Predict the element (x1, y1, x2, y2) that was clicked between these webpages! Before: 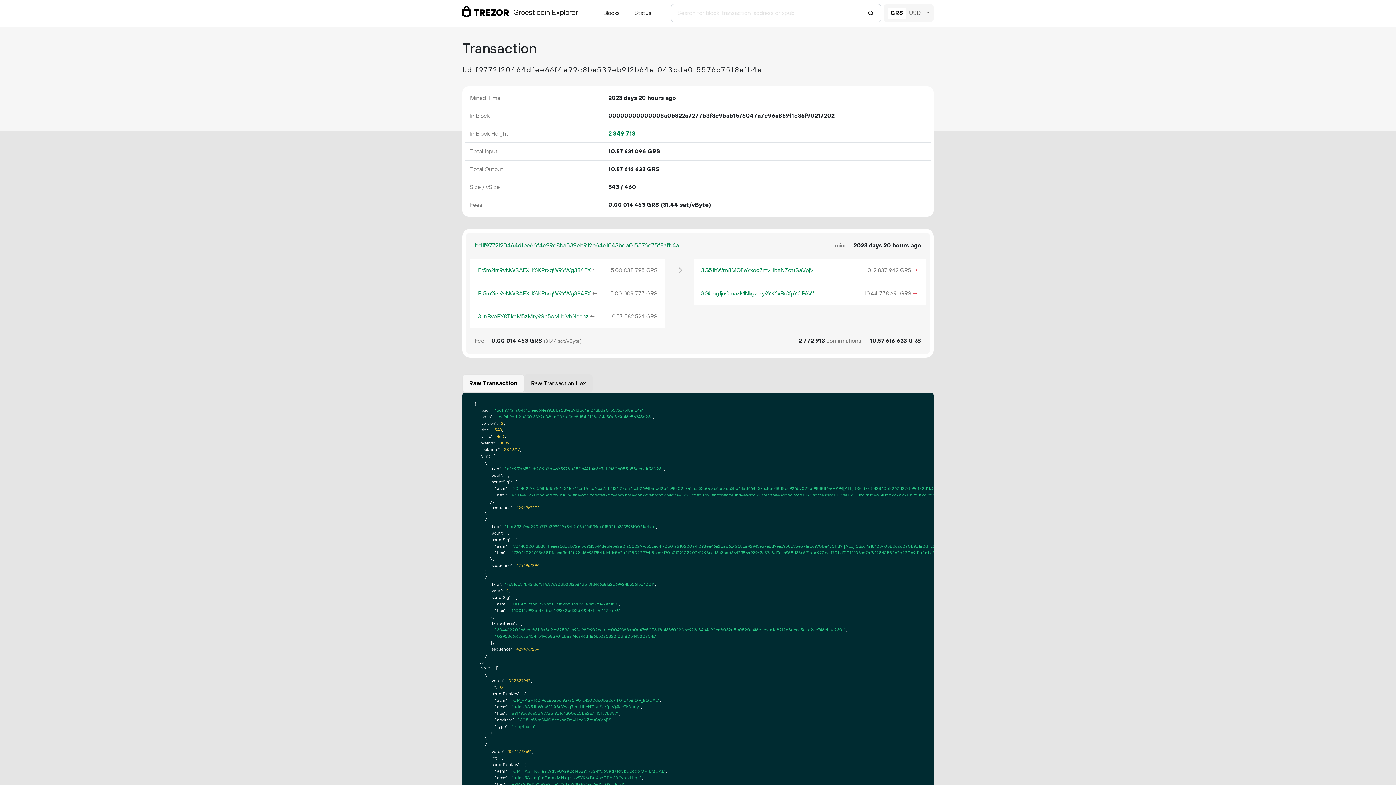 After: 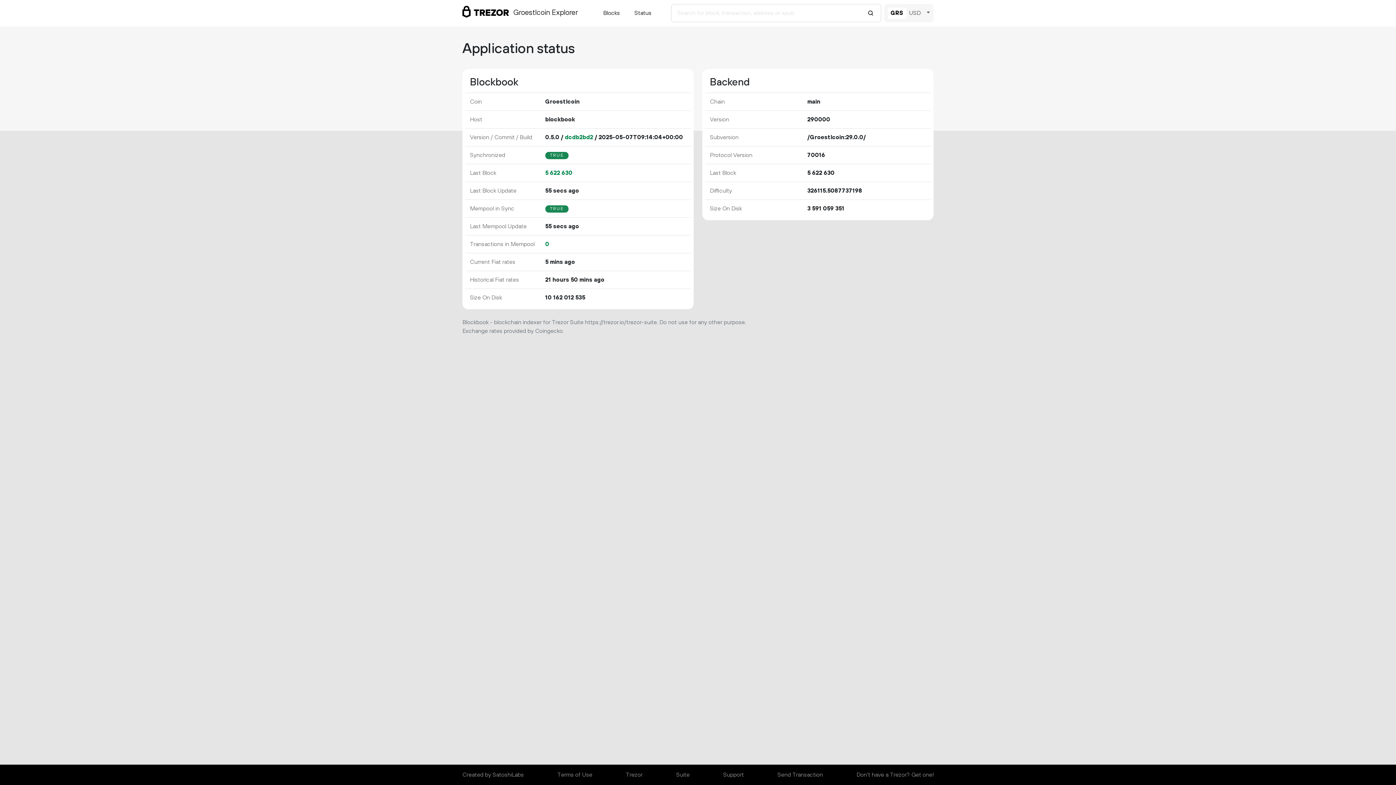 Action: bbox: (462, 5, 577, 20) label: Groestlcoin Explorer